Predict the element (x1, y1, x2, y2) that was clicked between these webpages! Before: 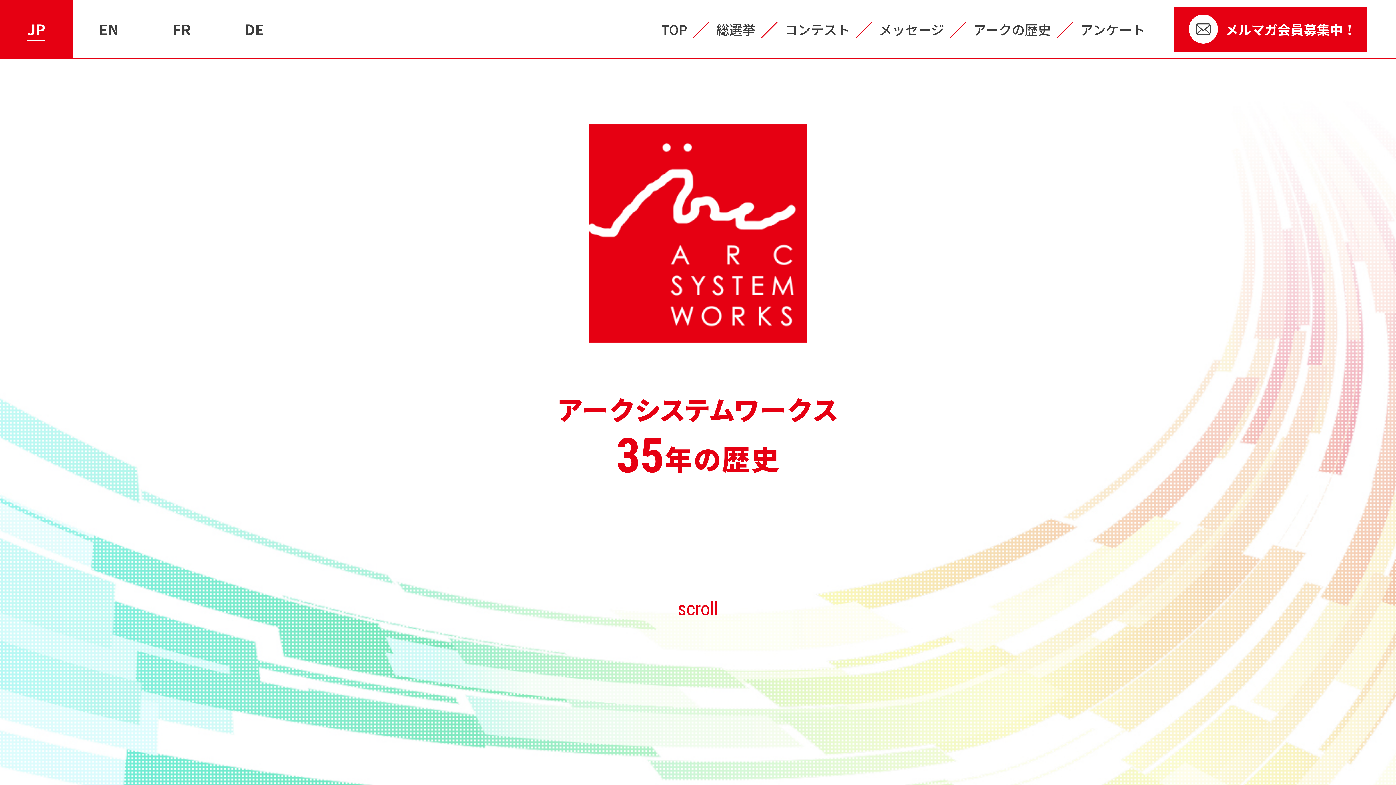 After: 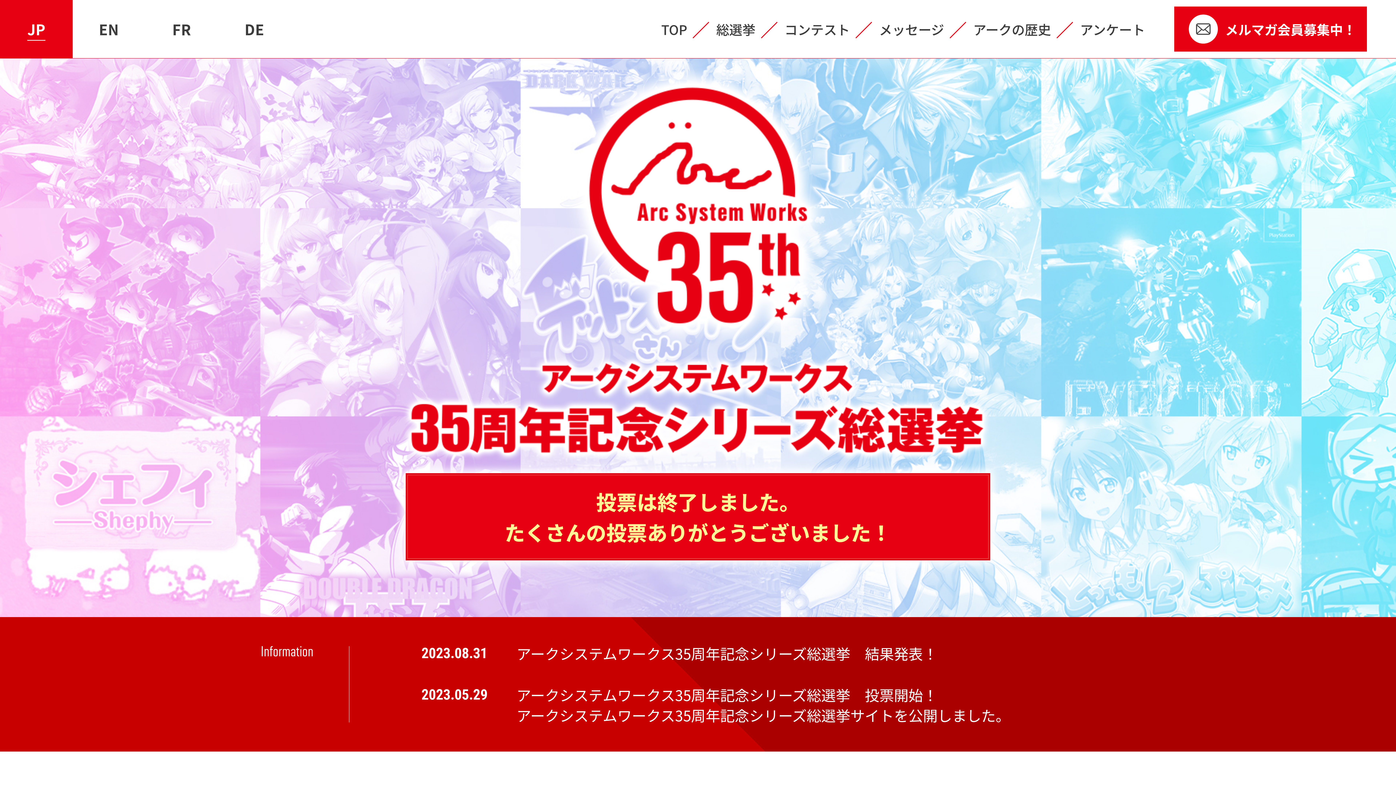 Action: bbox: (716, 19, 755, 38) label: 総選挙